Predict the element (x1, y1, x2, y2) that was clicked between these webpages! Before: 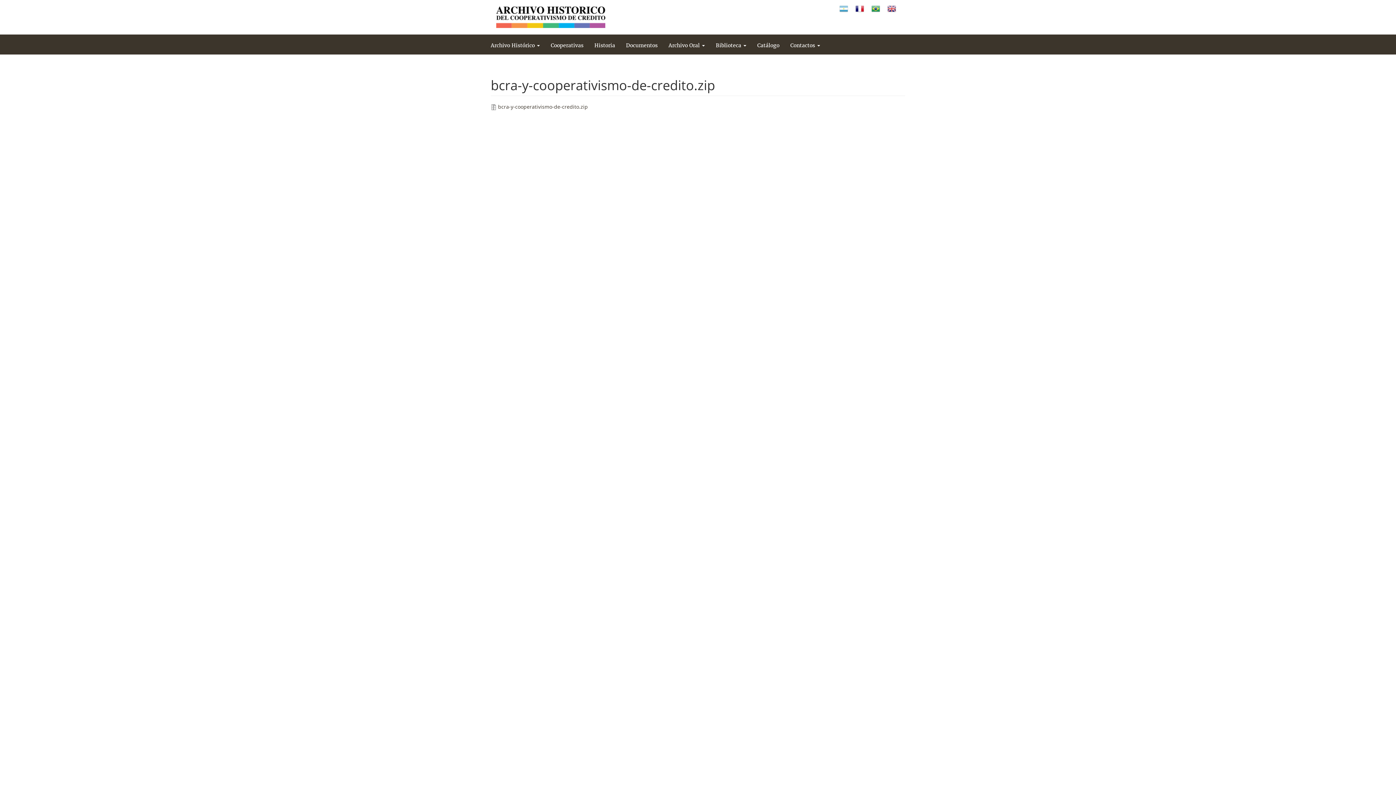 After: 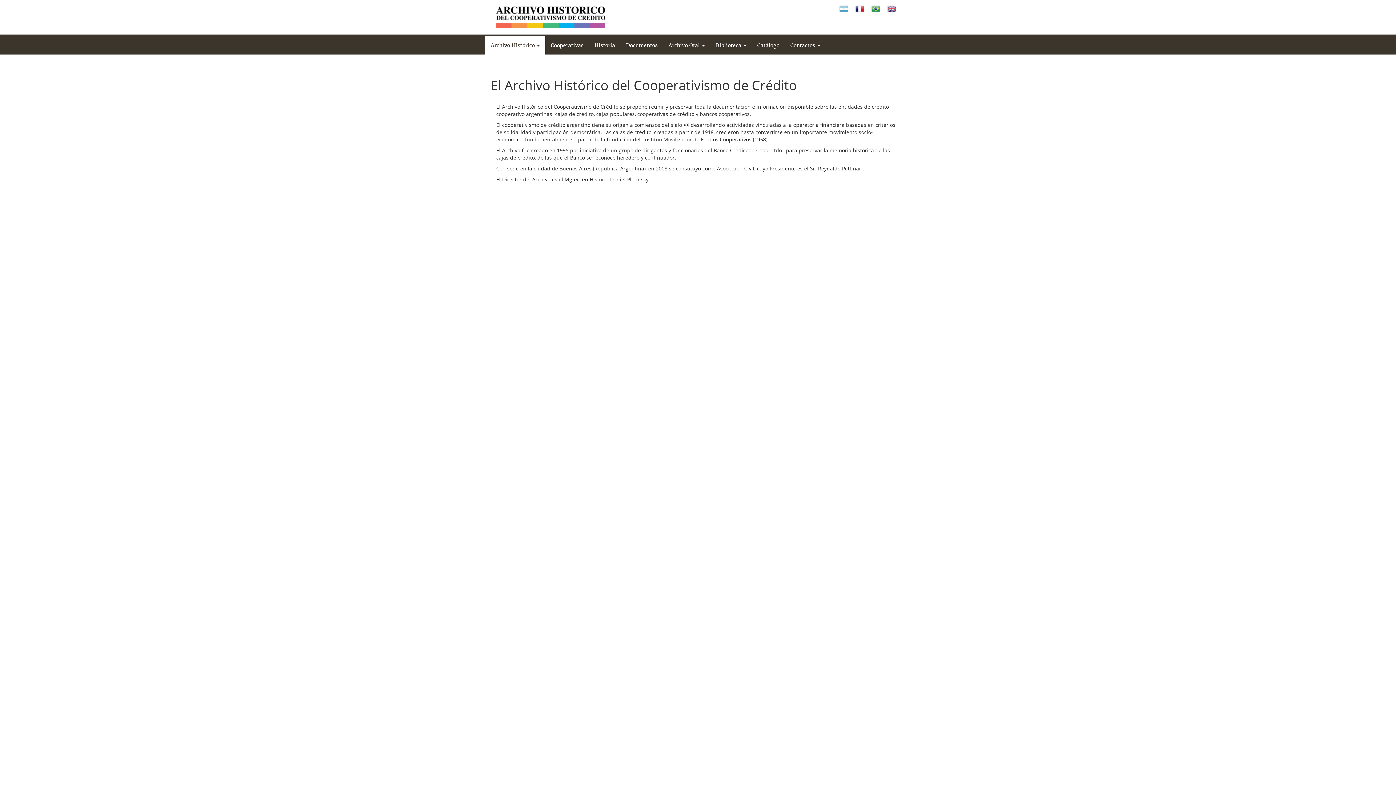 Action: label: Español bbox: (839, 5, 848, 12)